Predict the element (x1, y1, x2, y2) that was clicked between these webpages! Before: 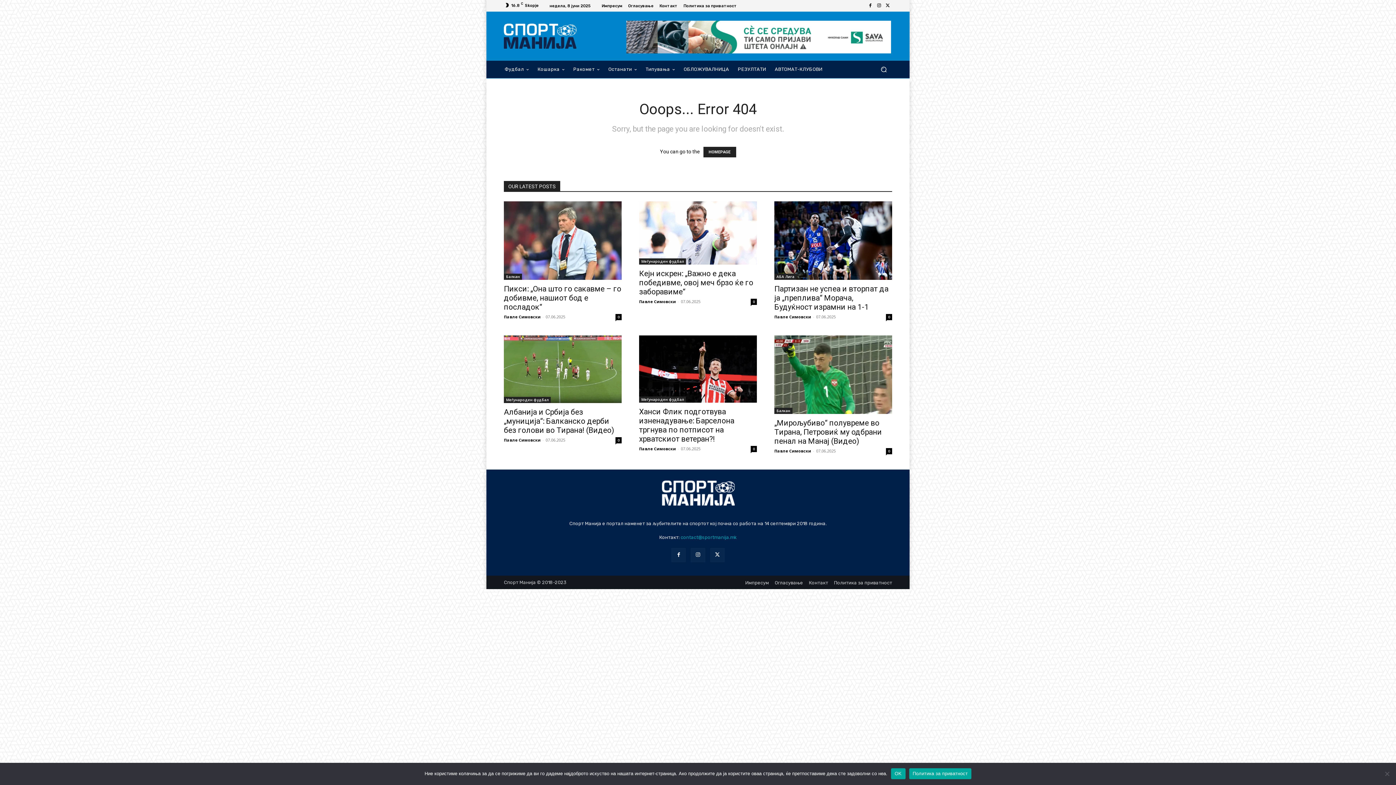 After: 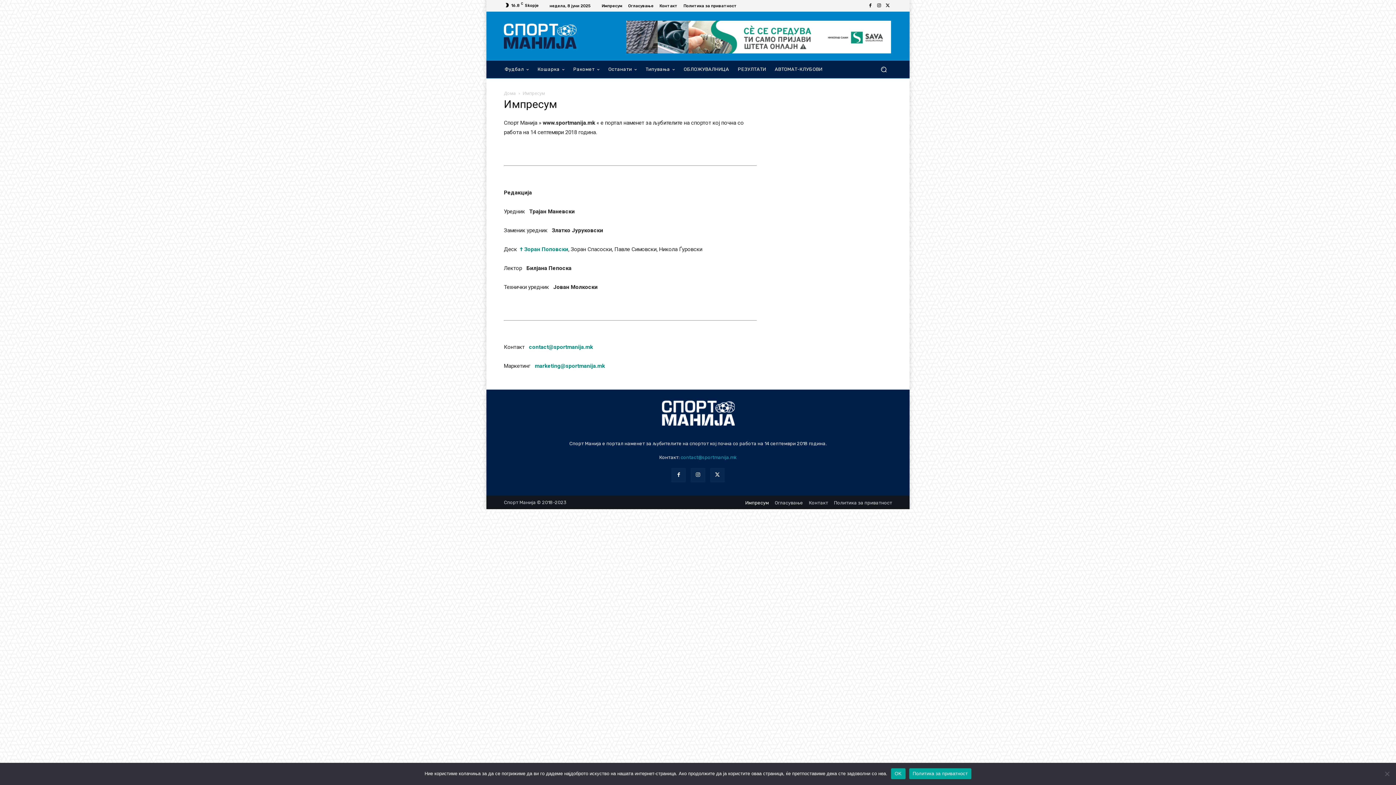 Action: bbox: (601, 3, 622, 7) label: Импресум